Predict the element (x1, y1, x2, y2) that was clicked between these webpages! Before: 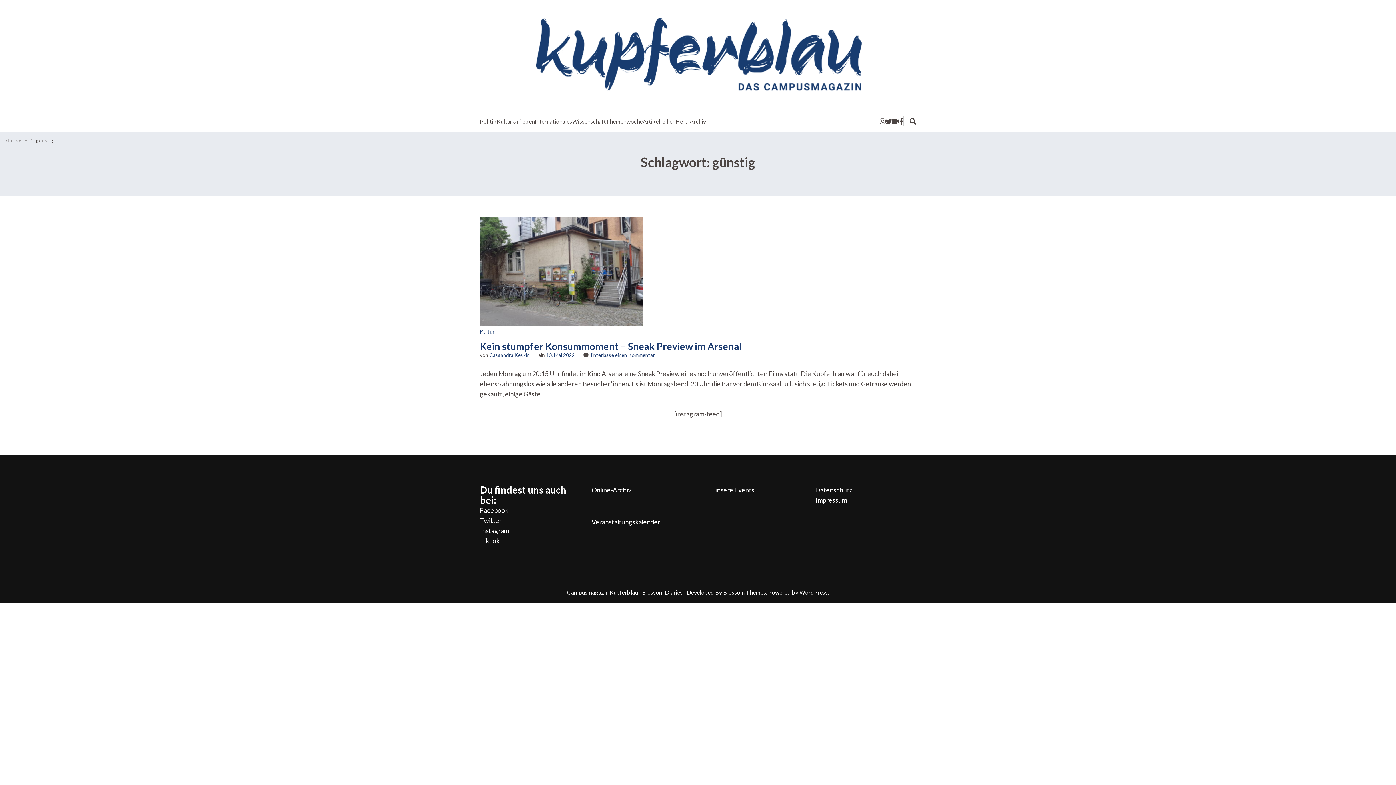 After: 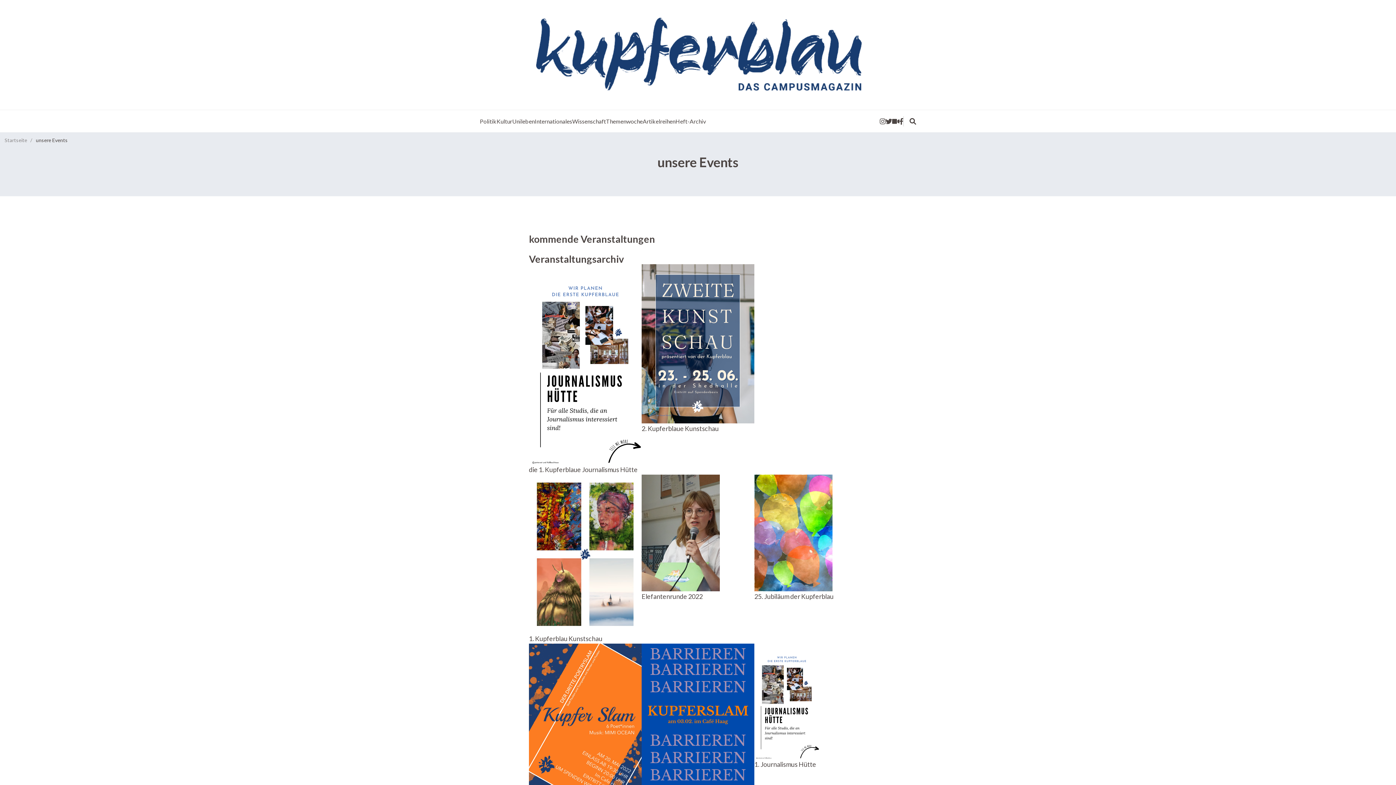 Action: bbox: (713, 486, 754, 494) label: unsere Events